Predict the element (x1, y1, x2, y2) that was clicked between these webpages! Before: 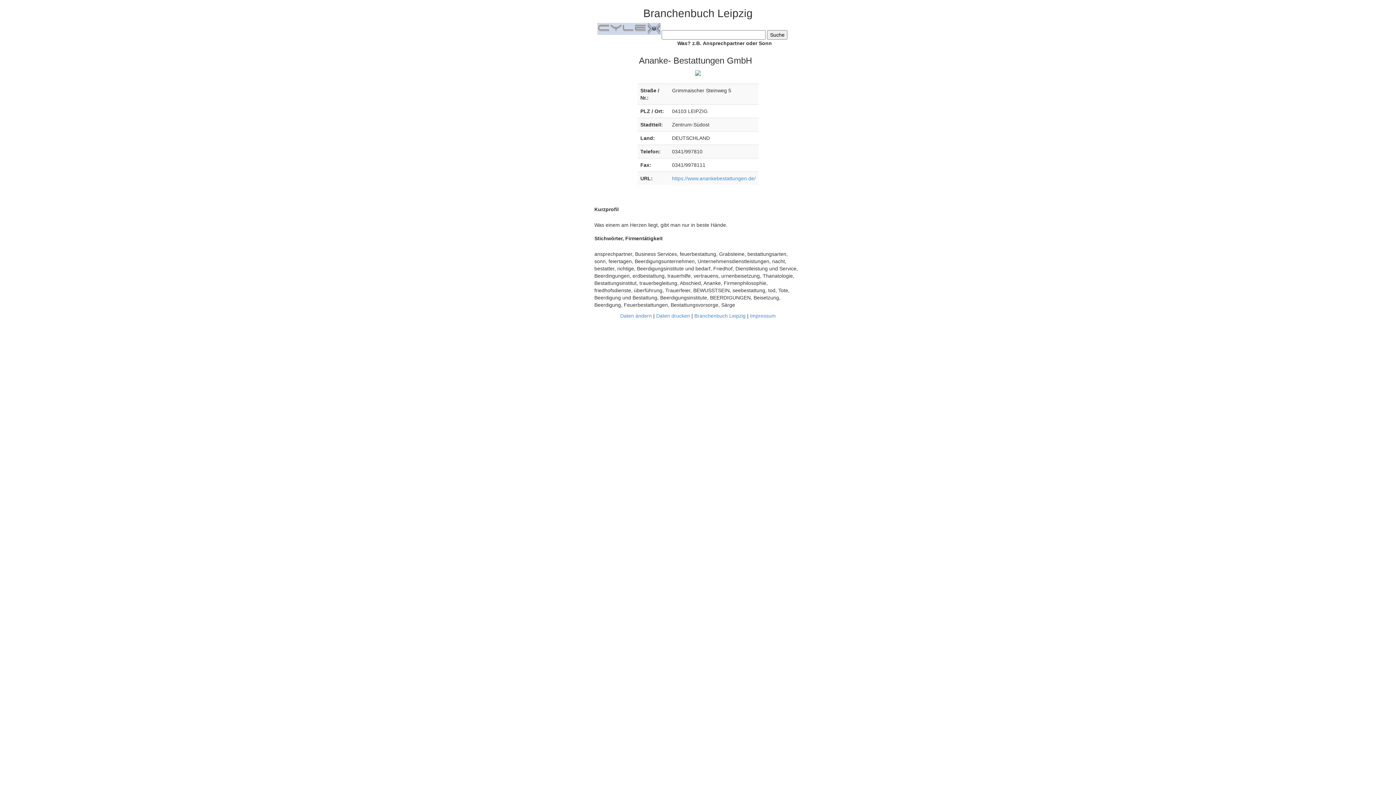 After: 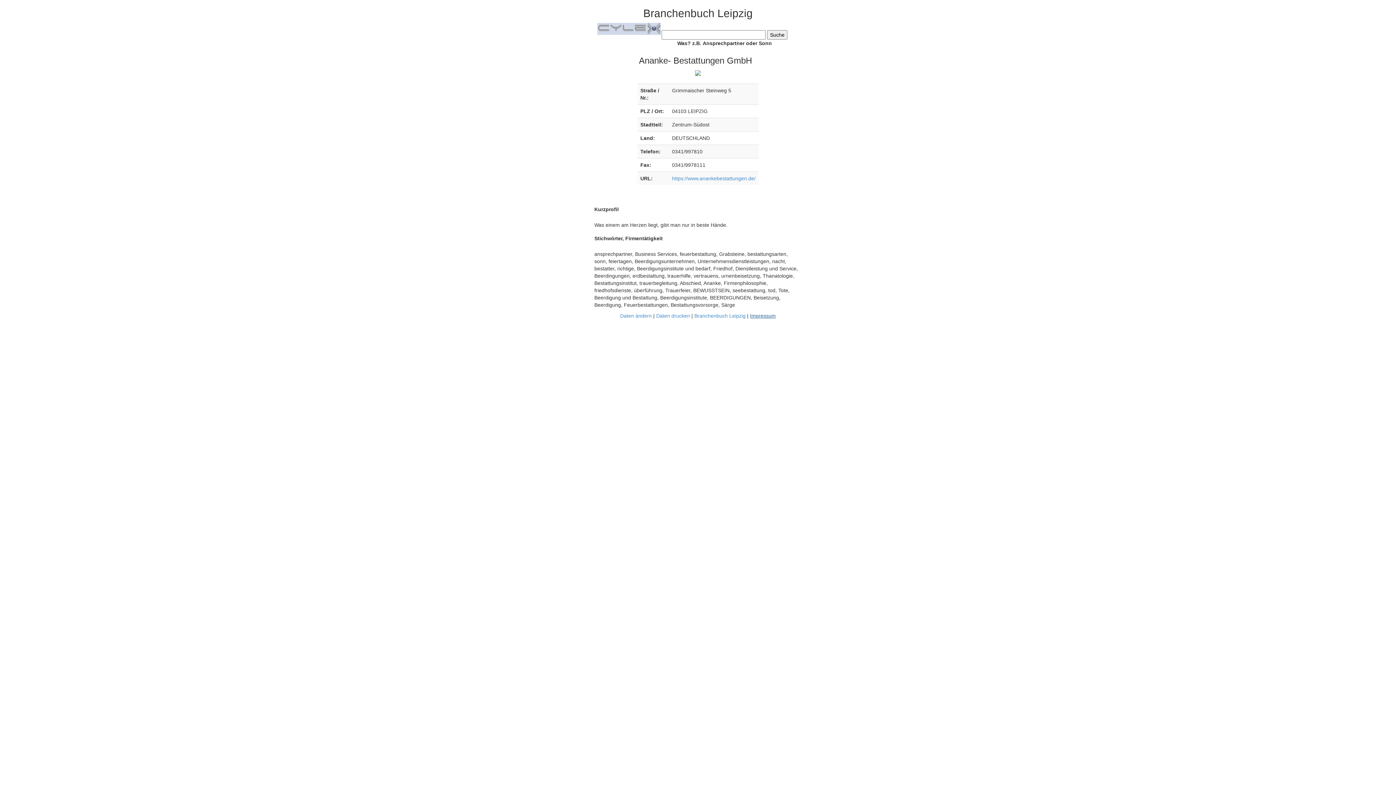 Action: label: Impressum bbox: (750, 313, 776, 318)